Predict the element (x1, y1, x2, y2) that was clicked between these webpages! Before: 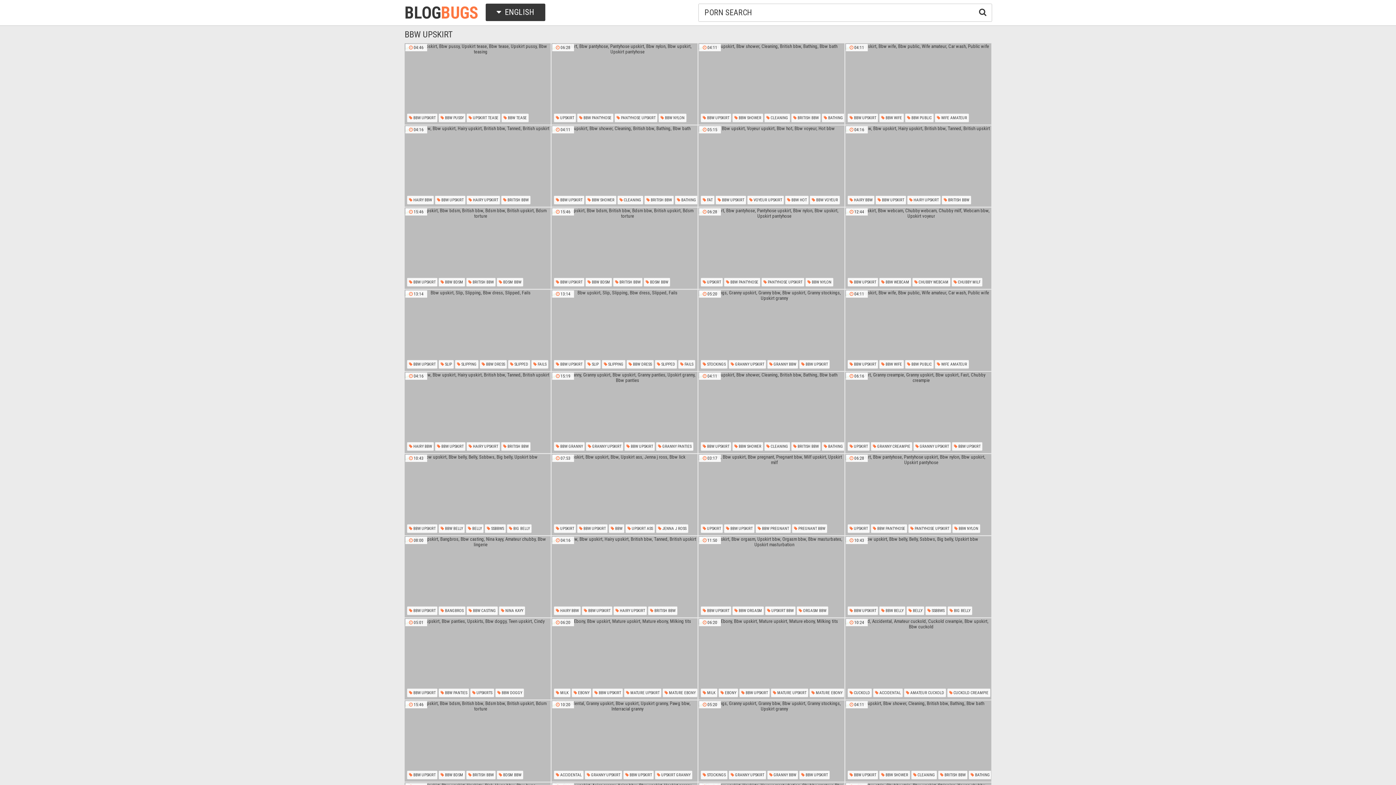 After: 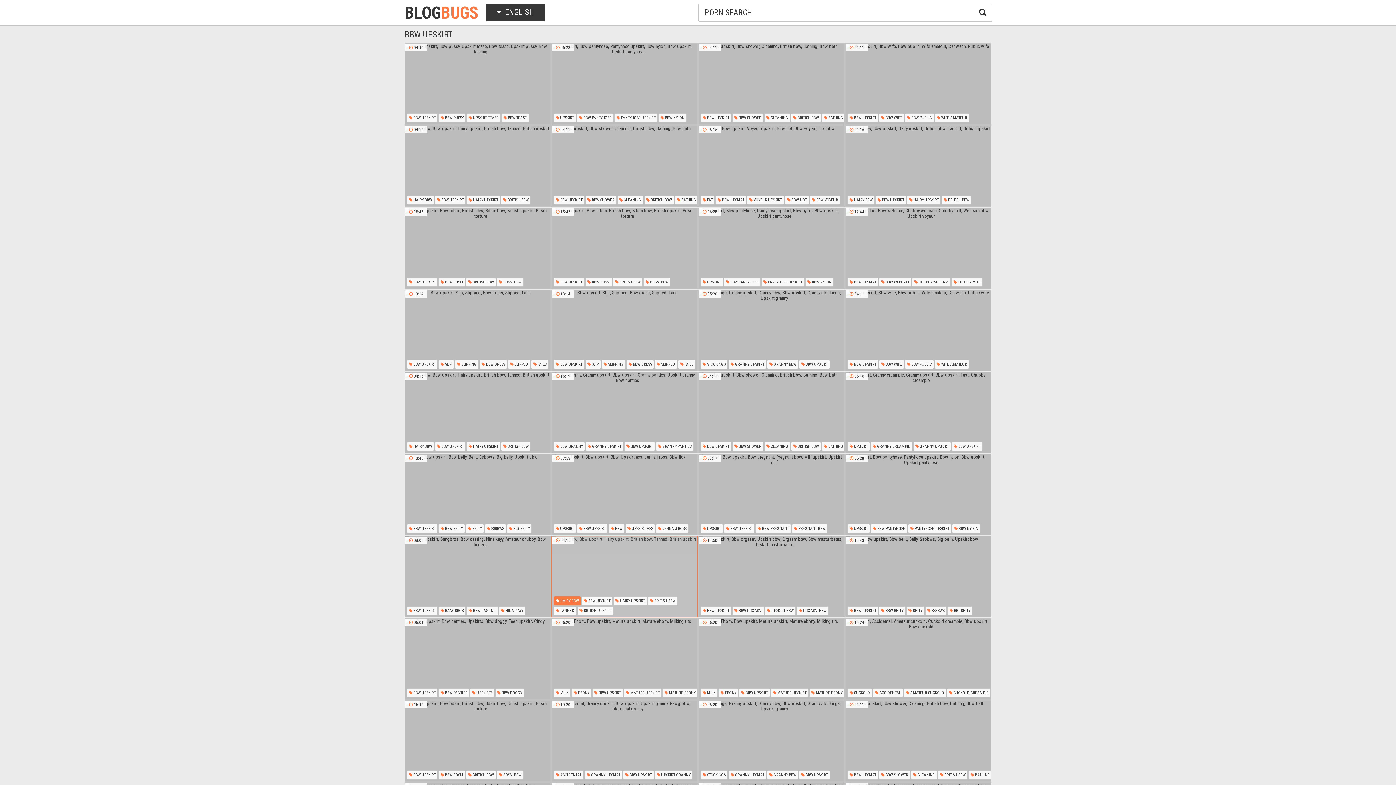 Action: bbox: (553, 606, 581, 615) label:  HAIRY BBW